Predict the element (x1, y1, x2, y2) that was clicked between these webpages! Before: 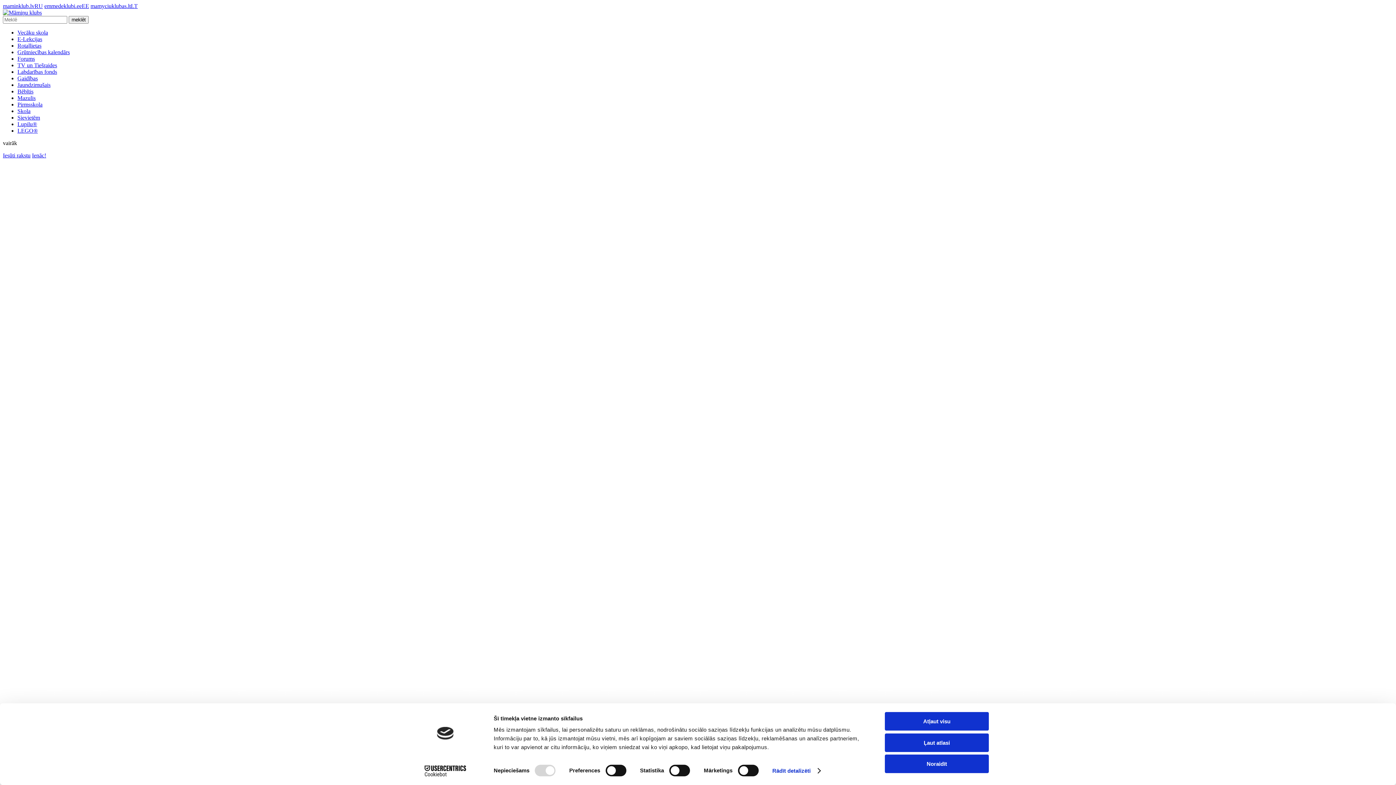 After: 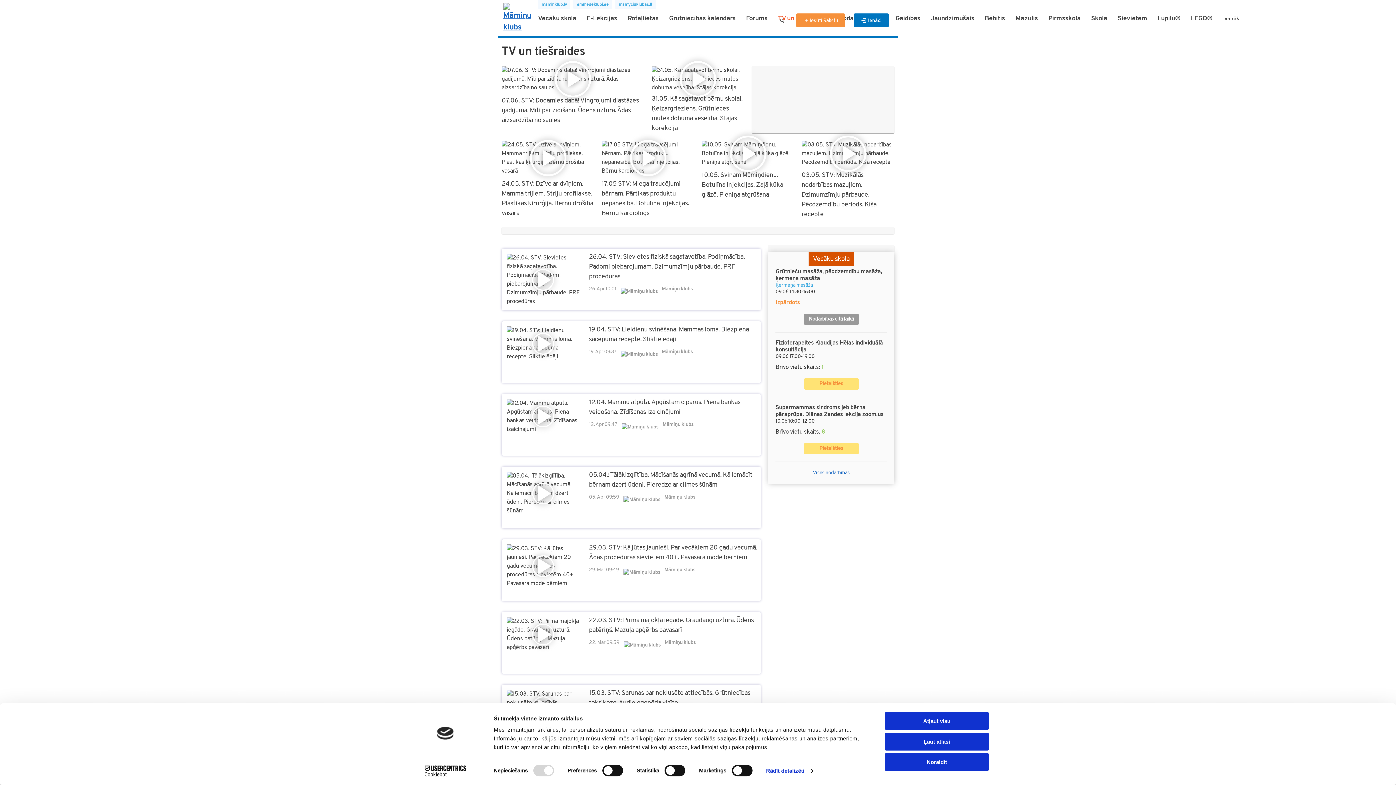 Action: bbox: (17, 62, 57, 68) label: TV un Tiešraides